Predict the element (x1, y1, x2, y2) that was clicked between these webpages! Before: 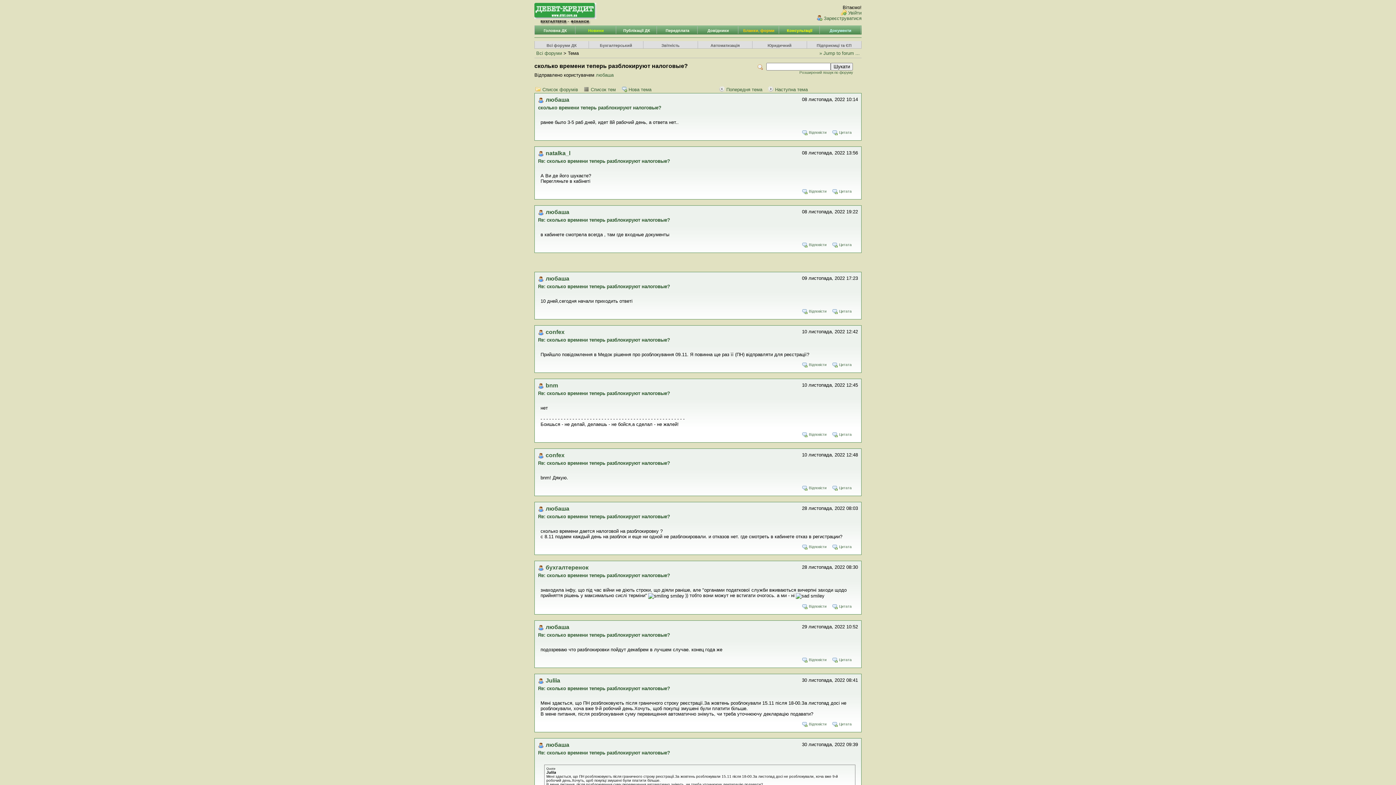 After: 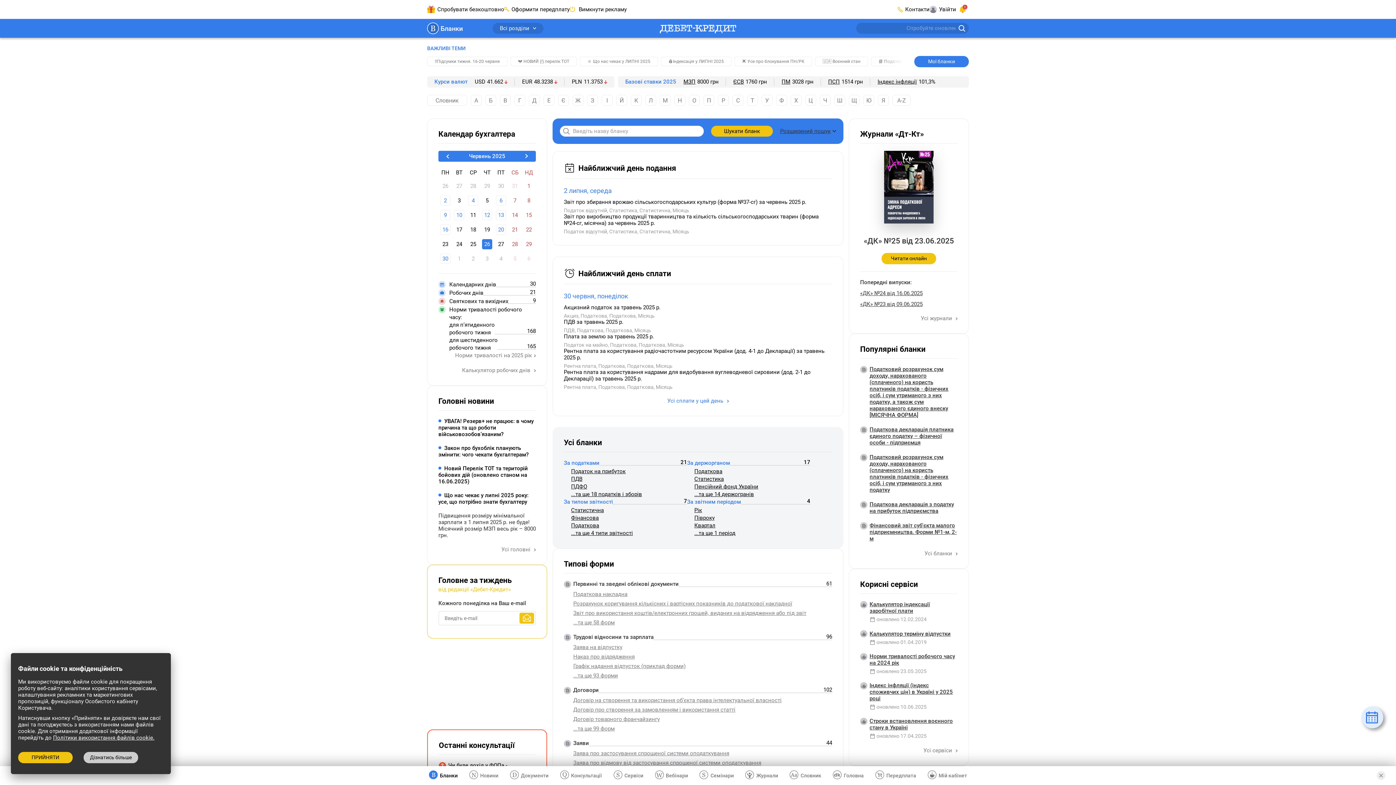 Action: label: Бланки, форми bbox: (739, 28, 778, 32)